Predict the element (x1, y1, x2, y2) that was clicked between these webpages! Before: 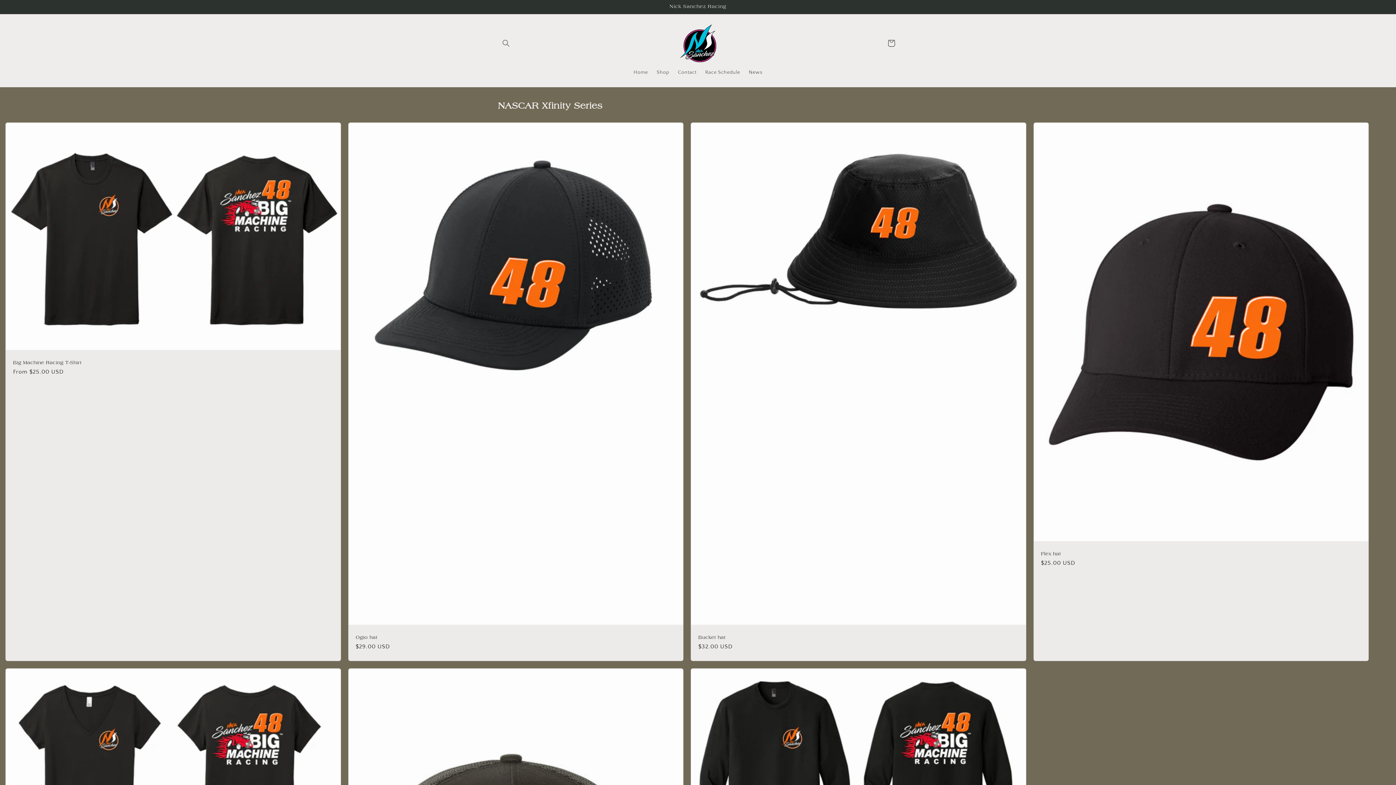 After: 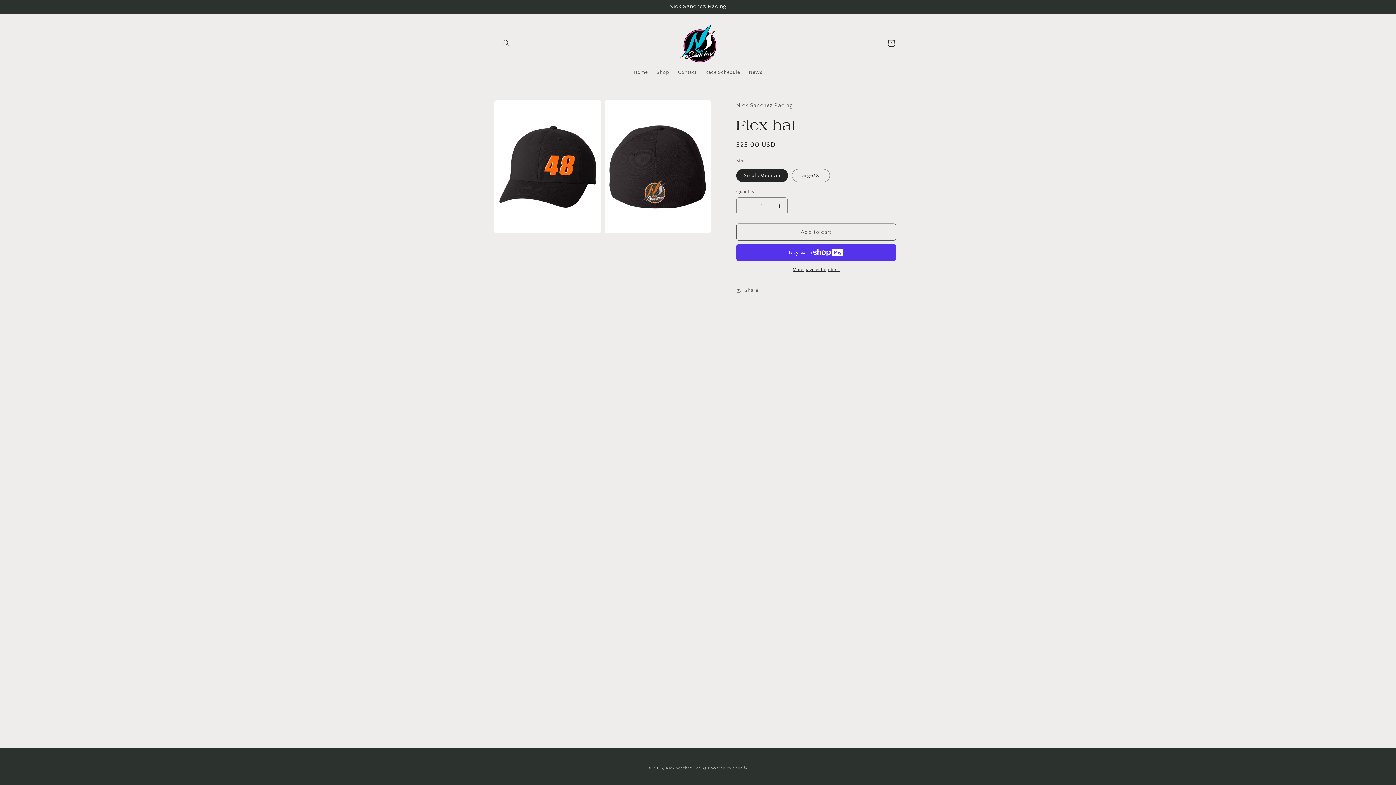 Action: bbox: (1041, 551, 1361, 556) label: Flex hat